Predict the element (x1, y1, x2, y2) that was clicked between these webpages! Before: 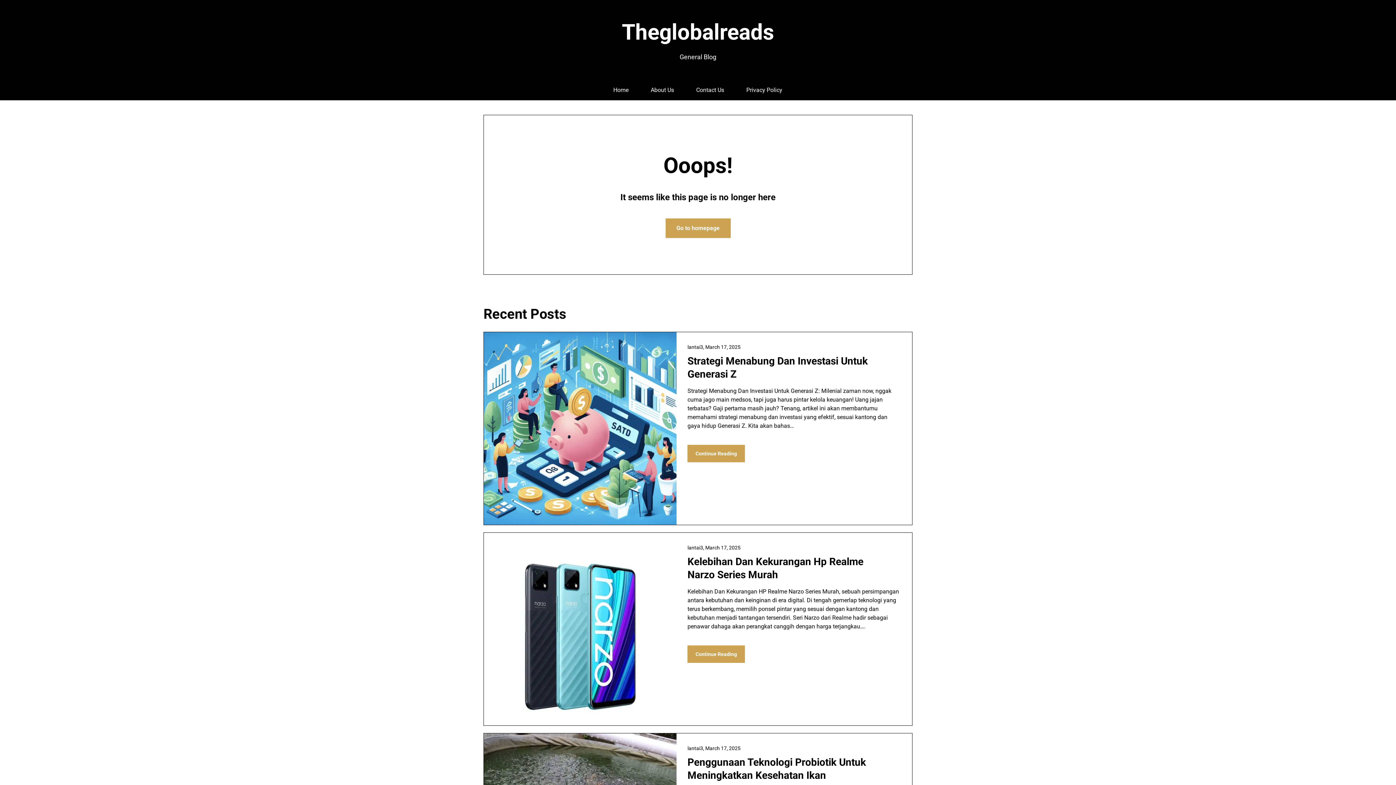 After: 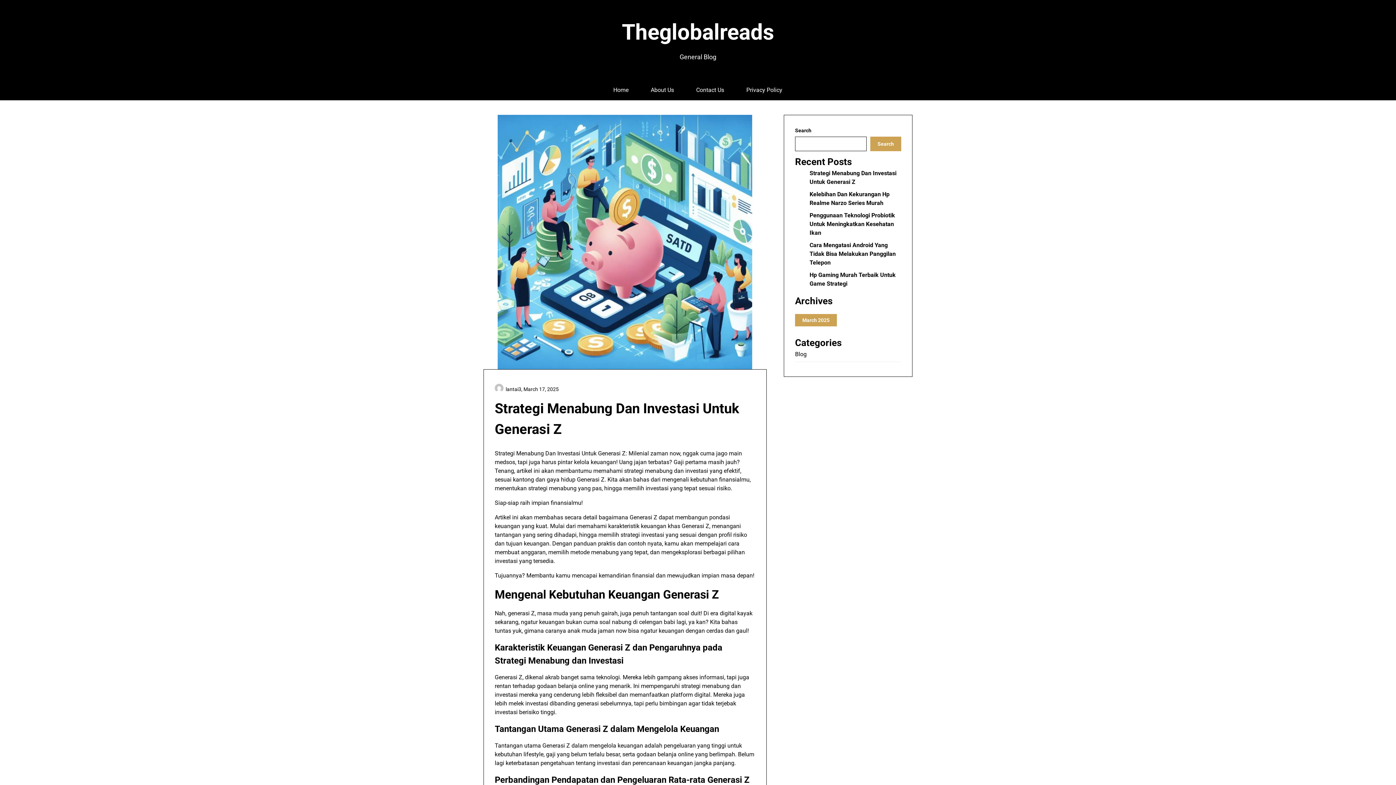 Action: bbox: (687, 445, 745, 462) label: Continue Reading